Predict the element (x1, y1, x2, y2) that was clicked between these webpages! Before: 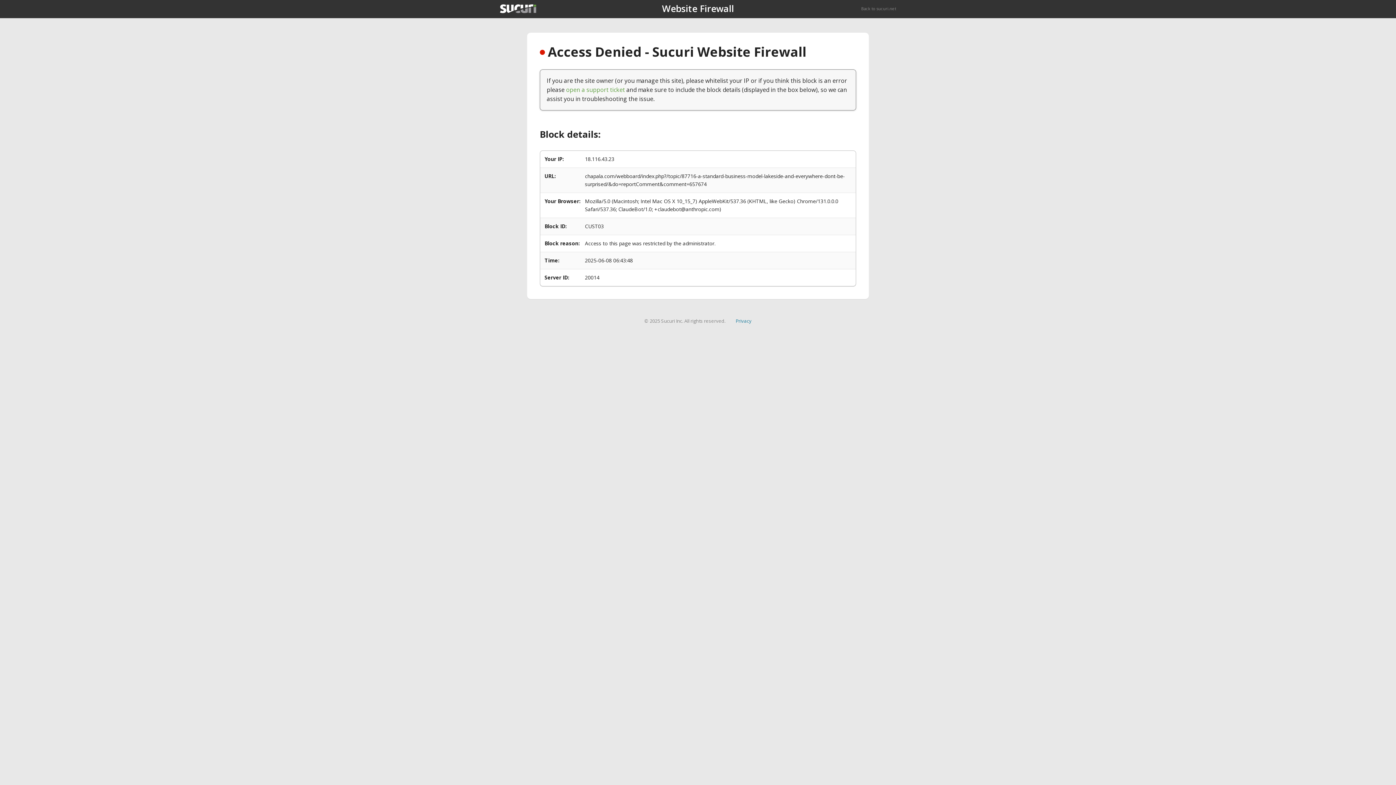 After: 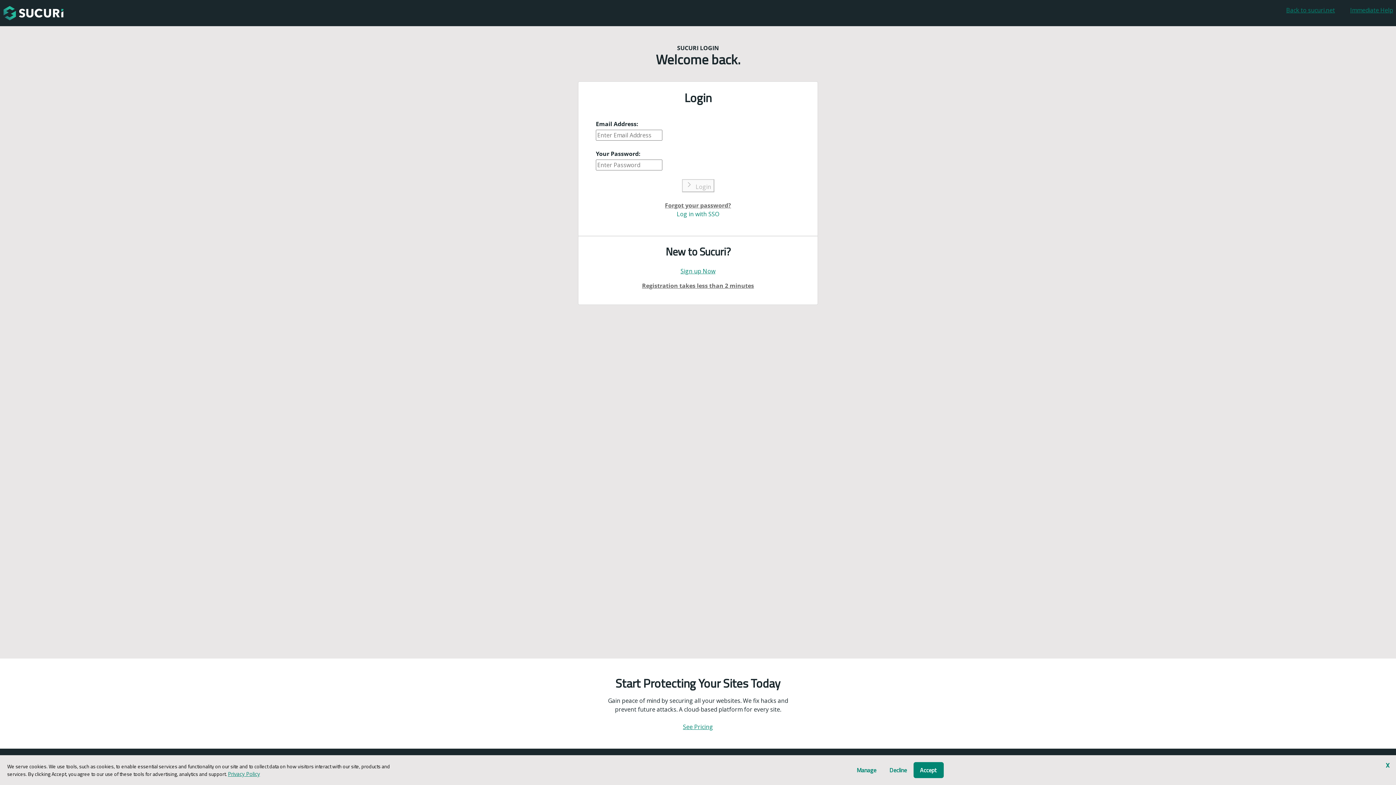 Action: label: open a support ticket bbox: (566, 85, 625, 93)